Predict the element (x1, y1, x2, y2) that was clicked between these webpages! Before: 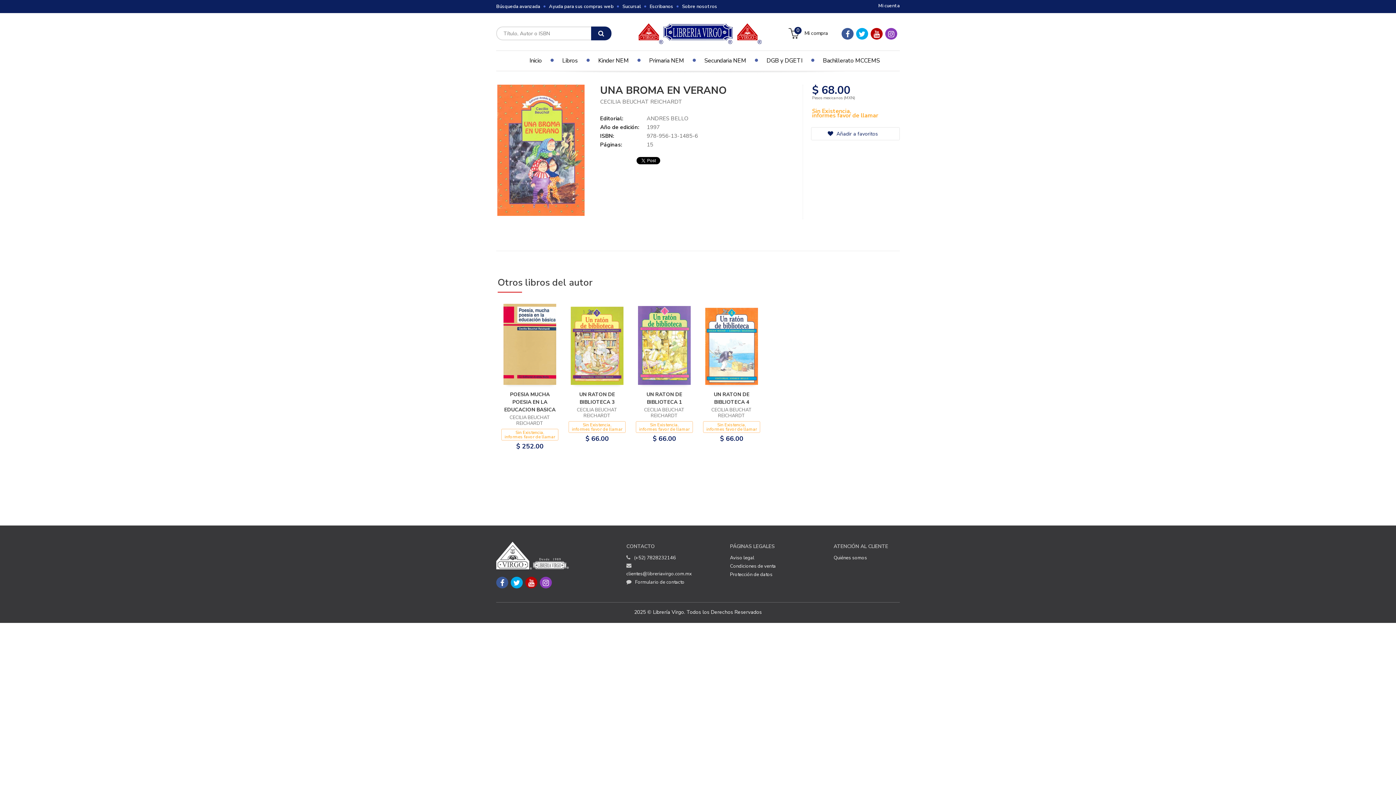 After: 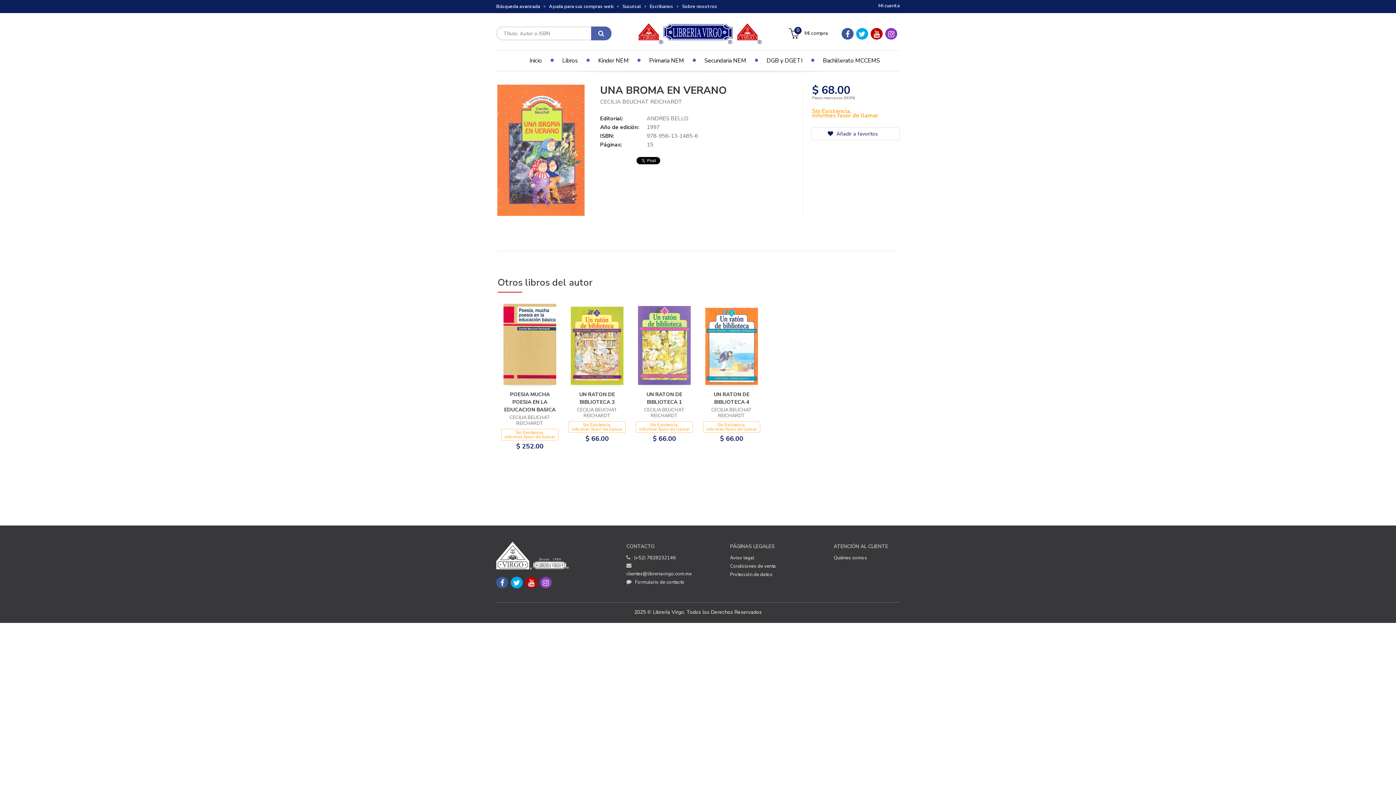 Action: bbox: (591, 26, 611, 40)